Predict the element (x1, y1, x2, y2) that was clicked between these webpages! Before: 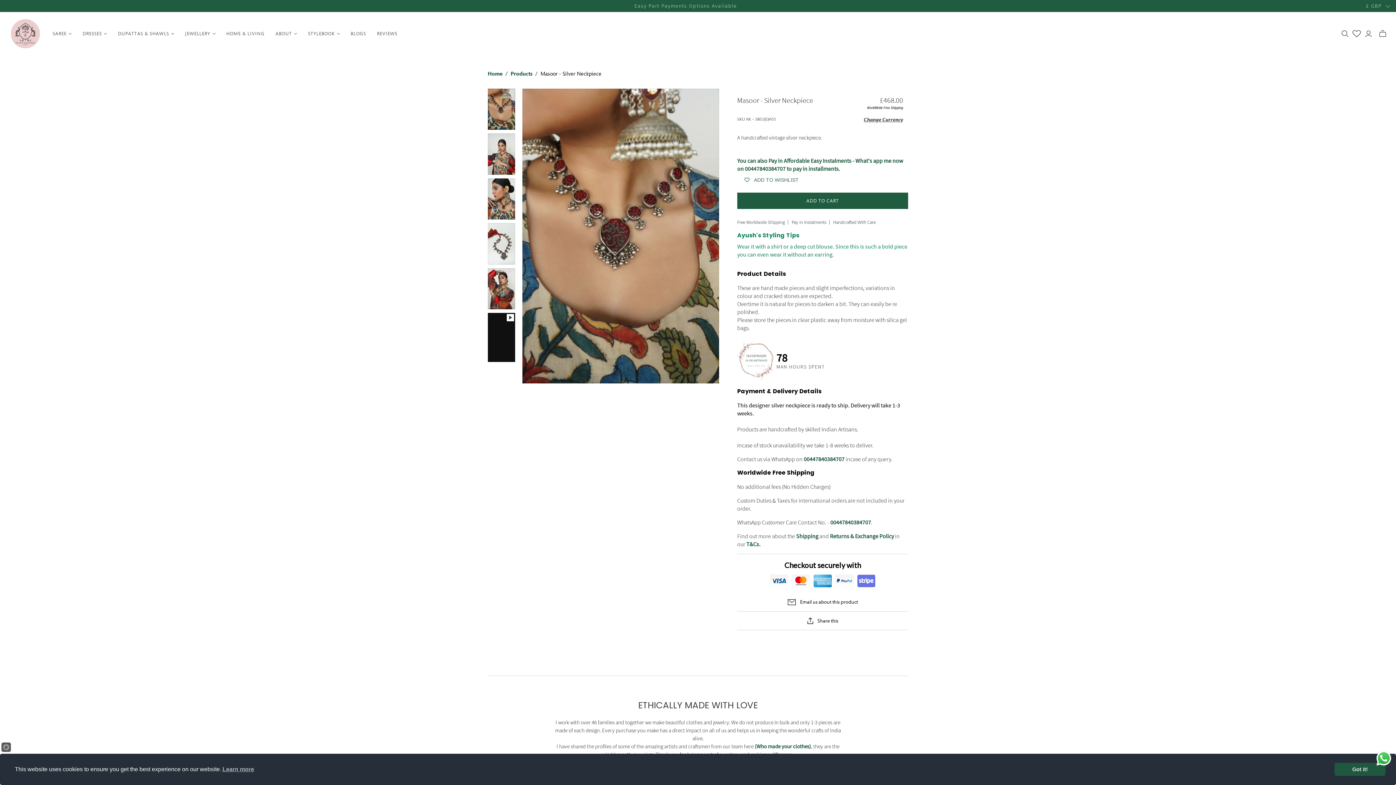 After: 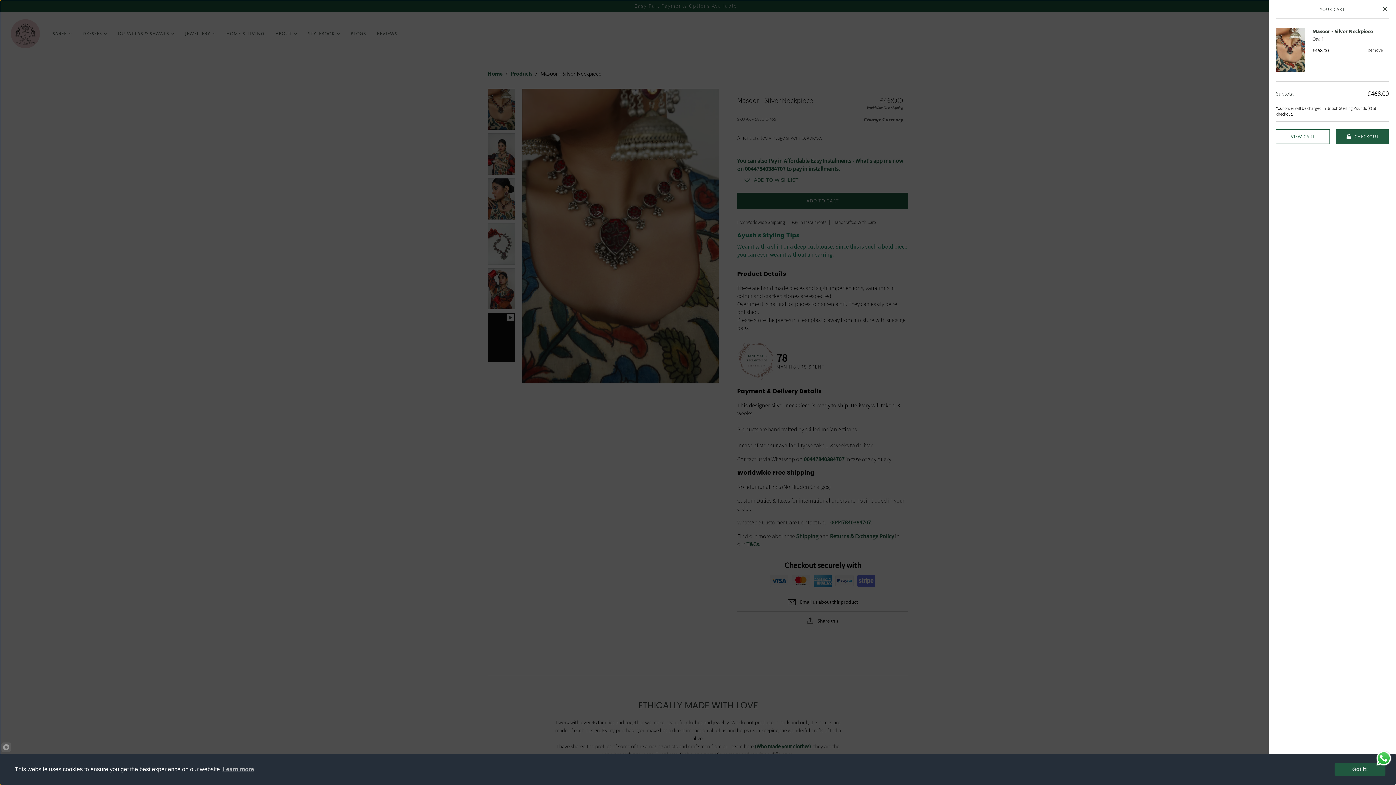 Action: label: ADD TO CART bbox: (737, 192, 908, 209)